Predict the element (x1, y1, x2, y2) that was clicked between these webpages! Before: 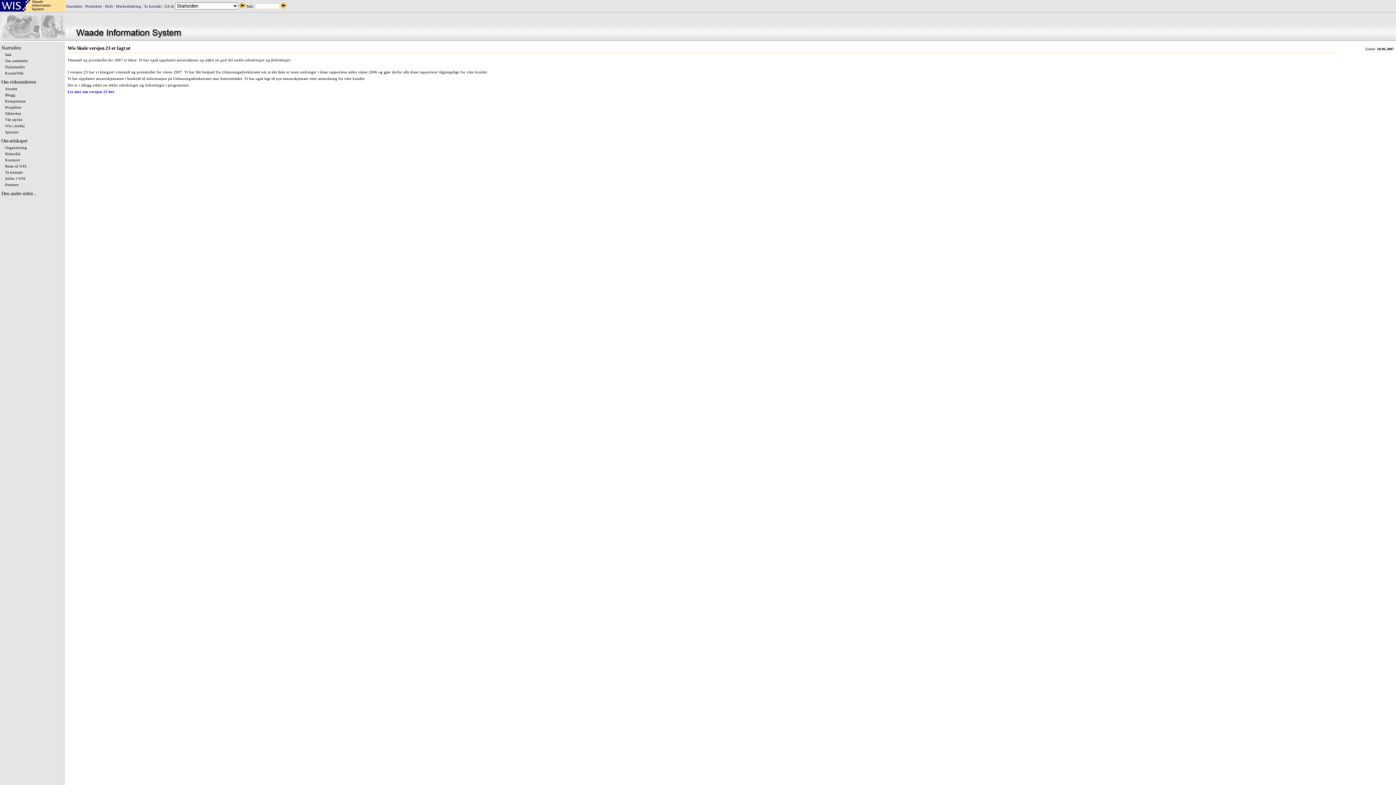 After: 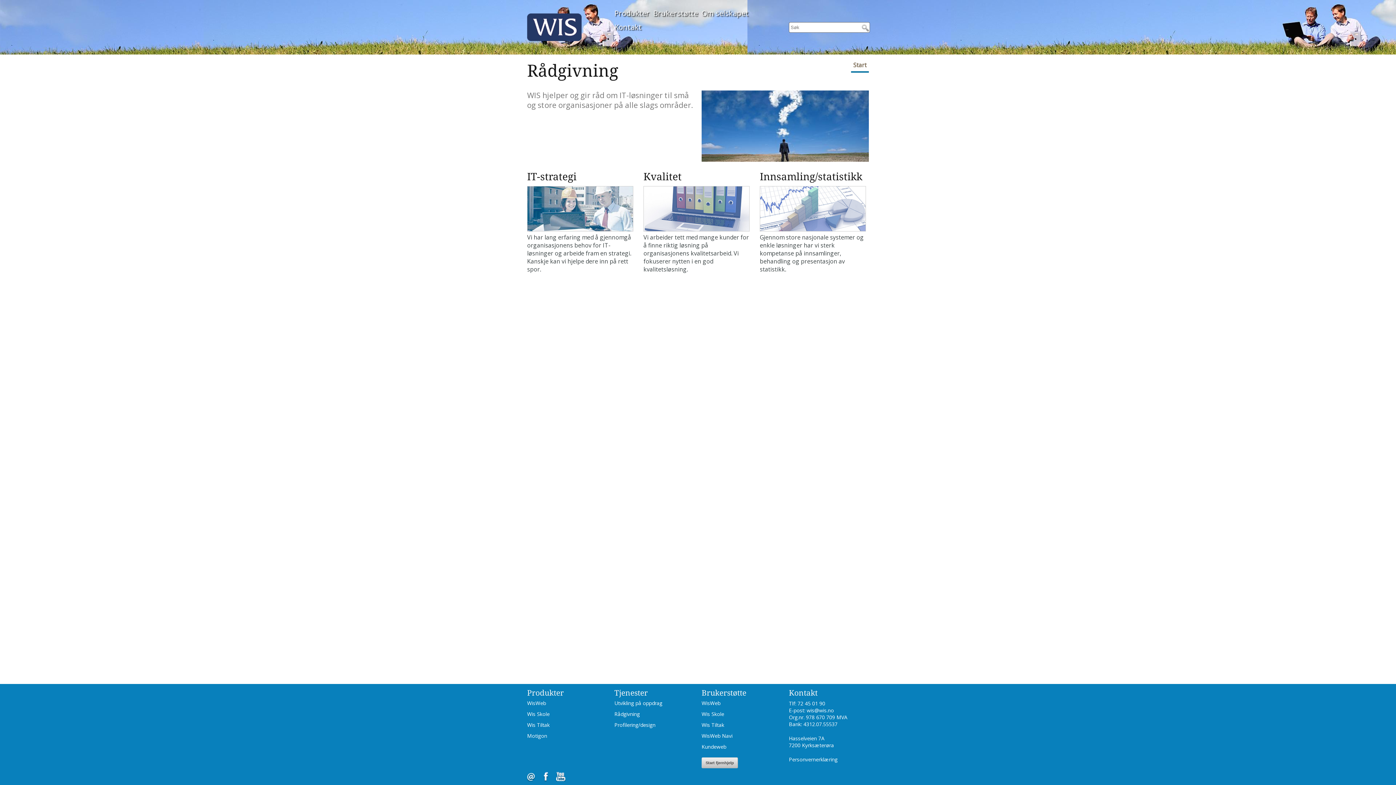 Action: label: Drift bbox: (105, 4, 113, 8)